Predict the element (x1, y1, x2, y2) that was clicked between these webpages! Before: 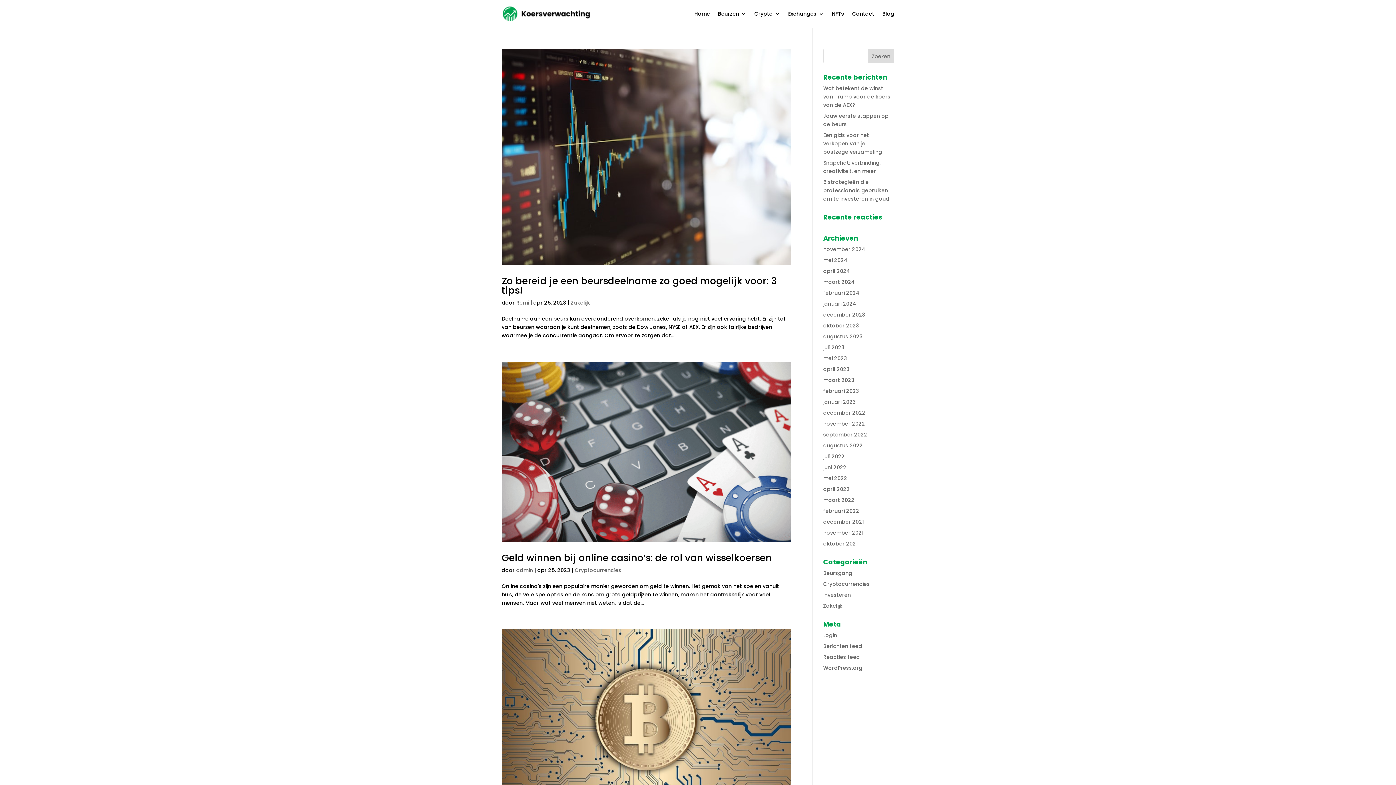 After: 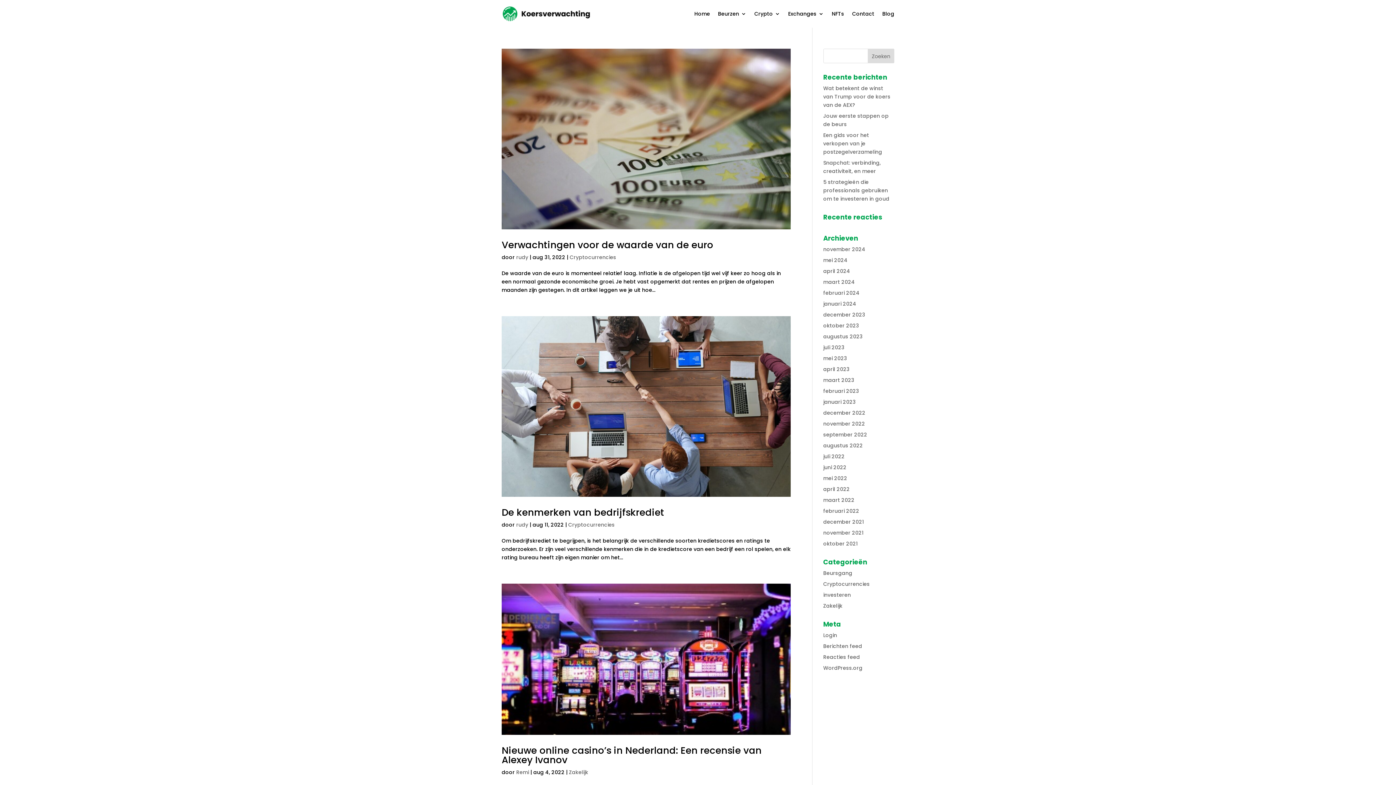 Action: label: augustus 2022 bbox: (823, 442, 863, 449)